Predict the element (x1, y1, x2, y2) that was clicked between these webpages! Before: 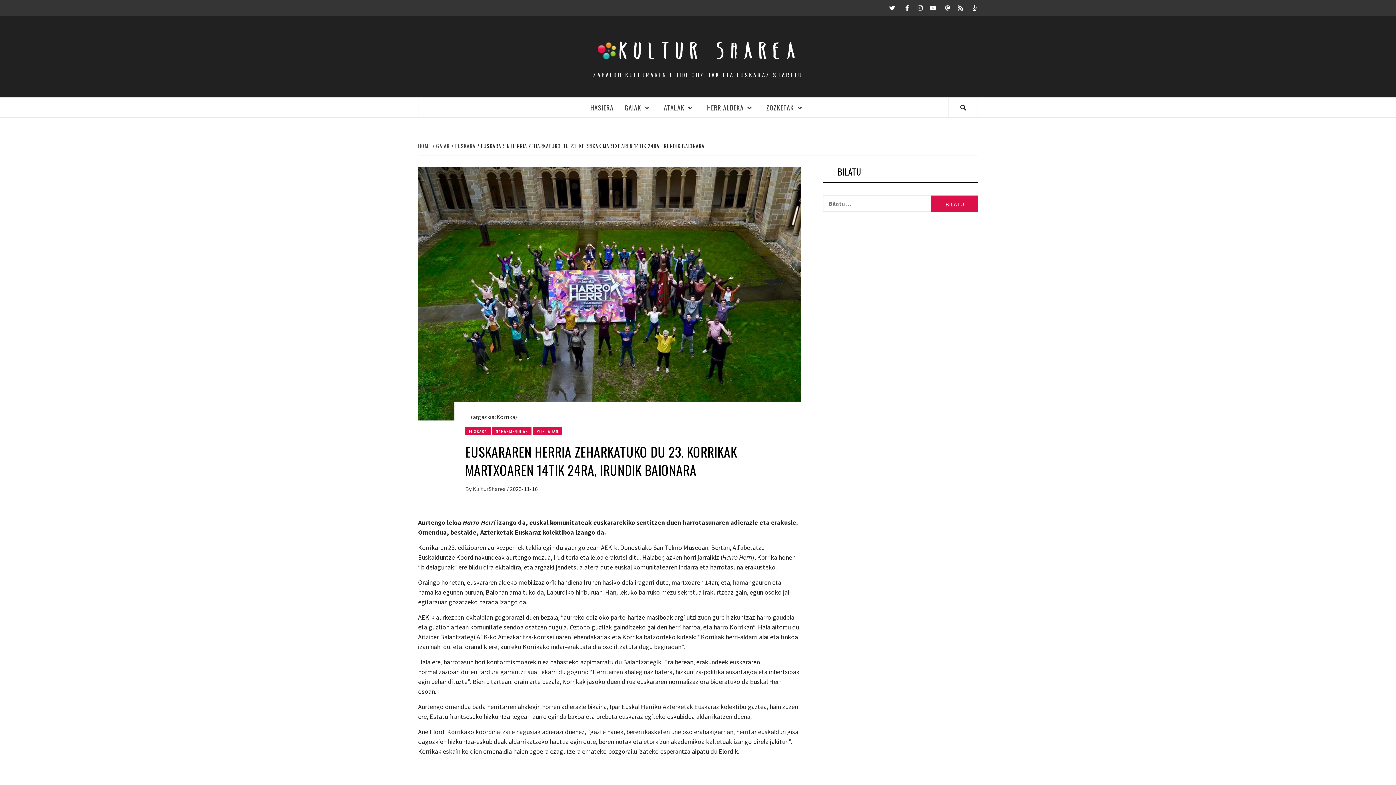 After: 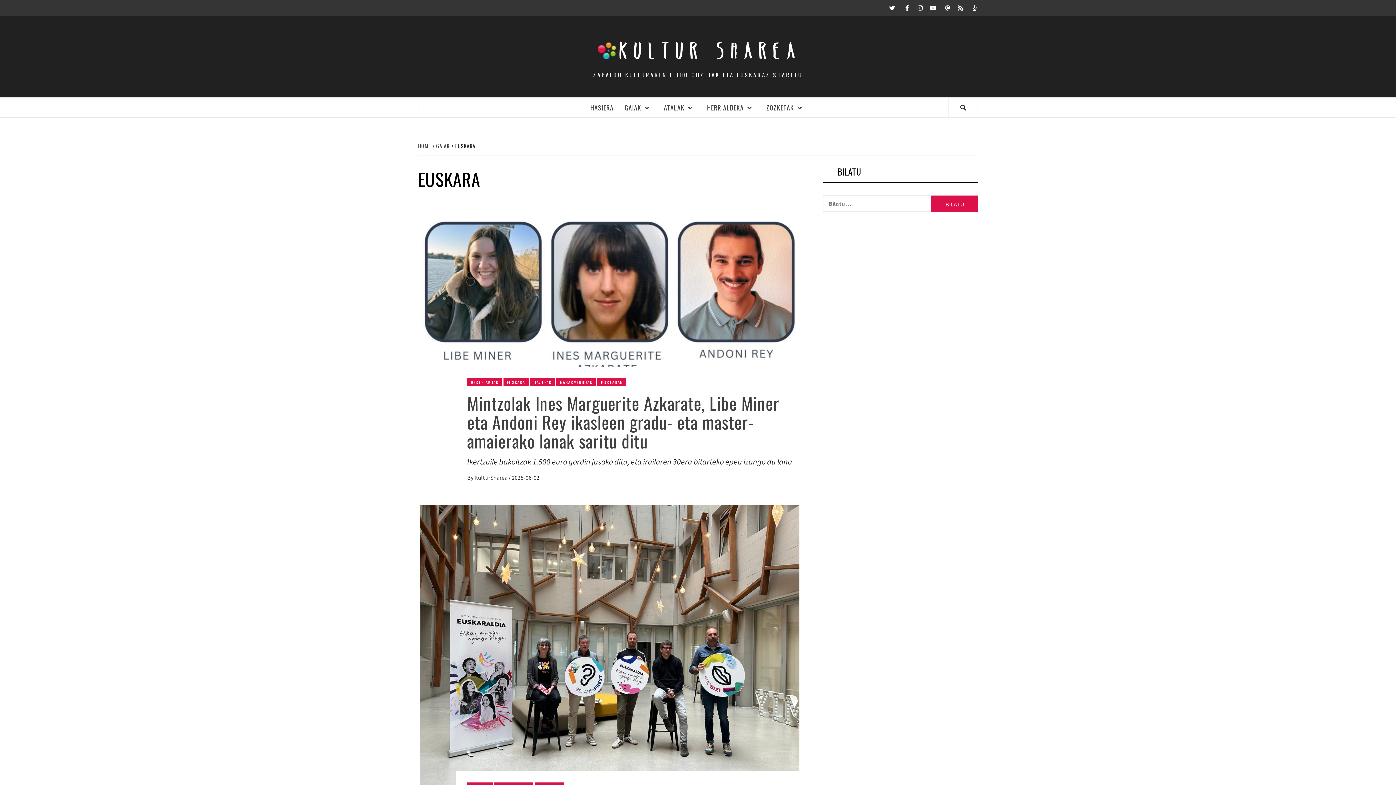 Action: bbox: (451, 142, 477, 149) label: EUSKARA